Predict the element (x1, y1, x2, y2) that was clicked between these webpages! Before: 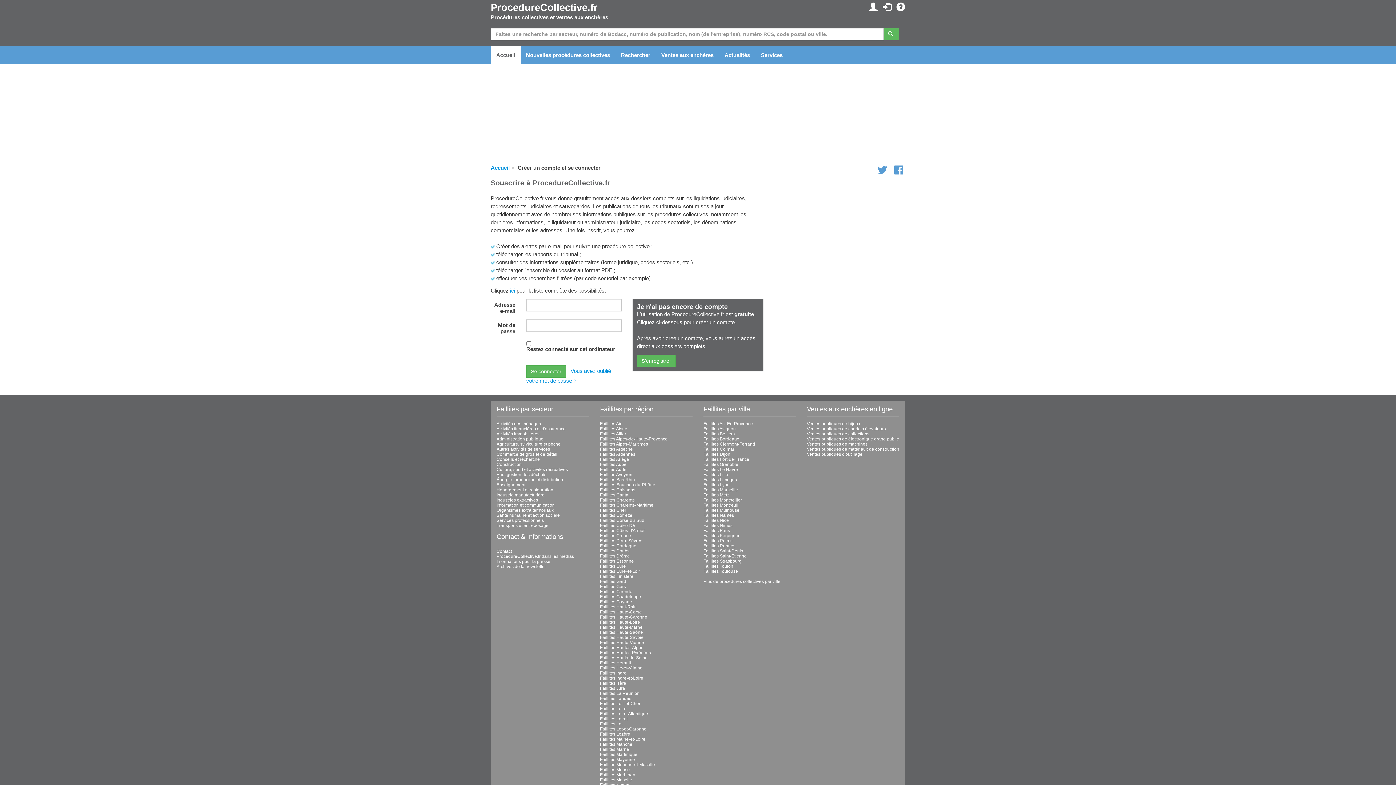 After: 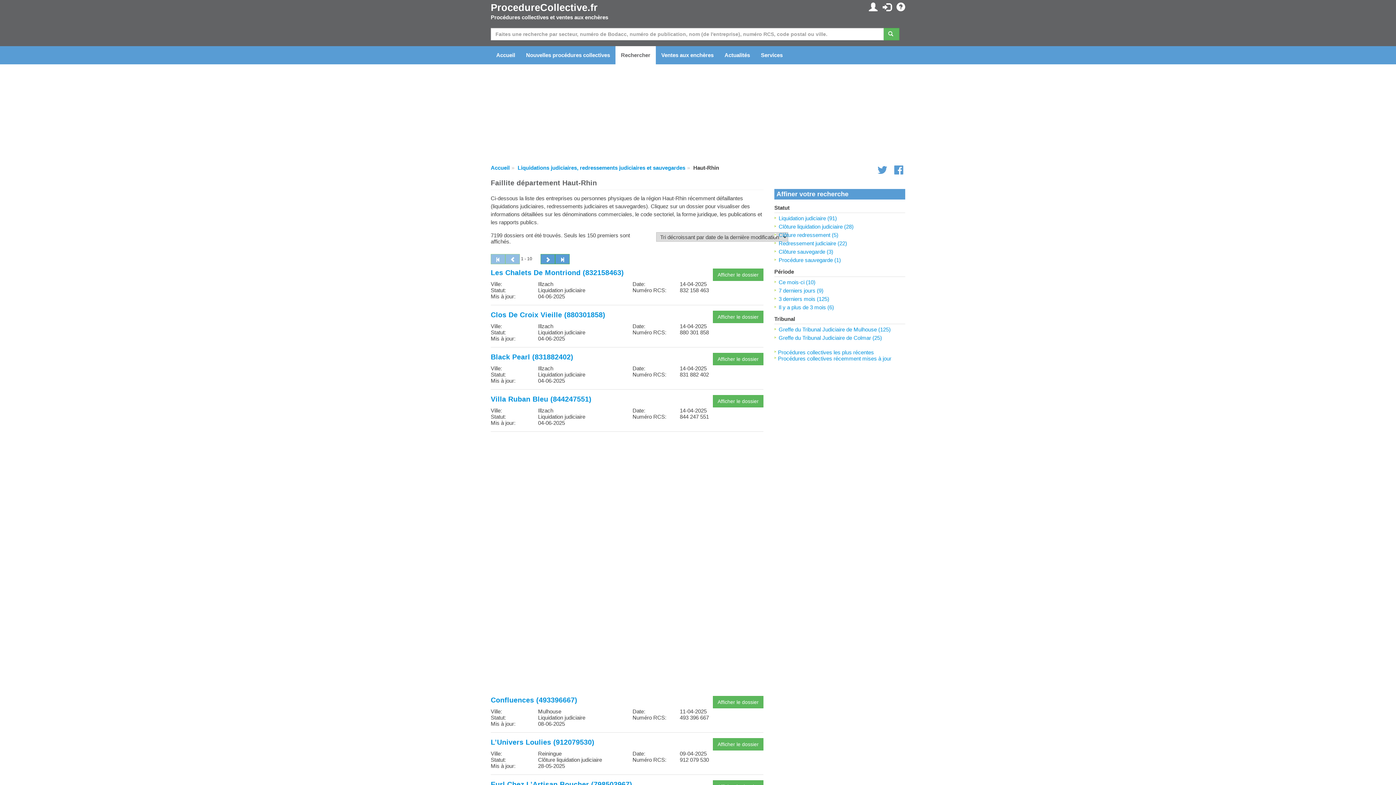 Action: label: Faillites Haut-Rhin bbox: (600, 604, 636, 609)